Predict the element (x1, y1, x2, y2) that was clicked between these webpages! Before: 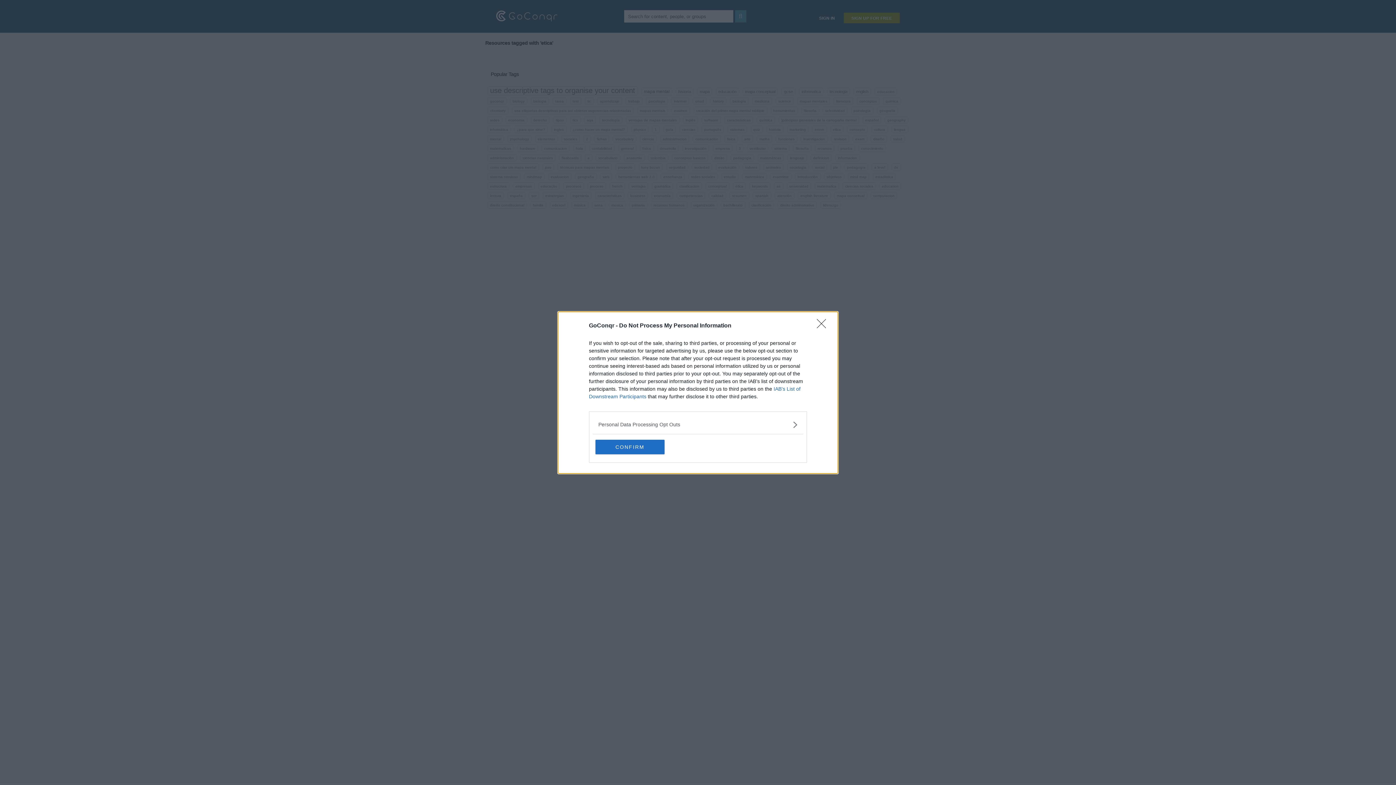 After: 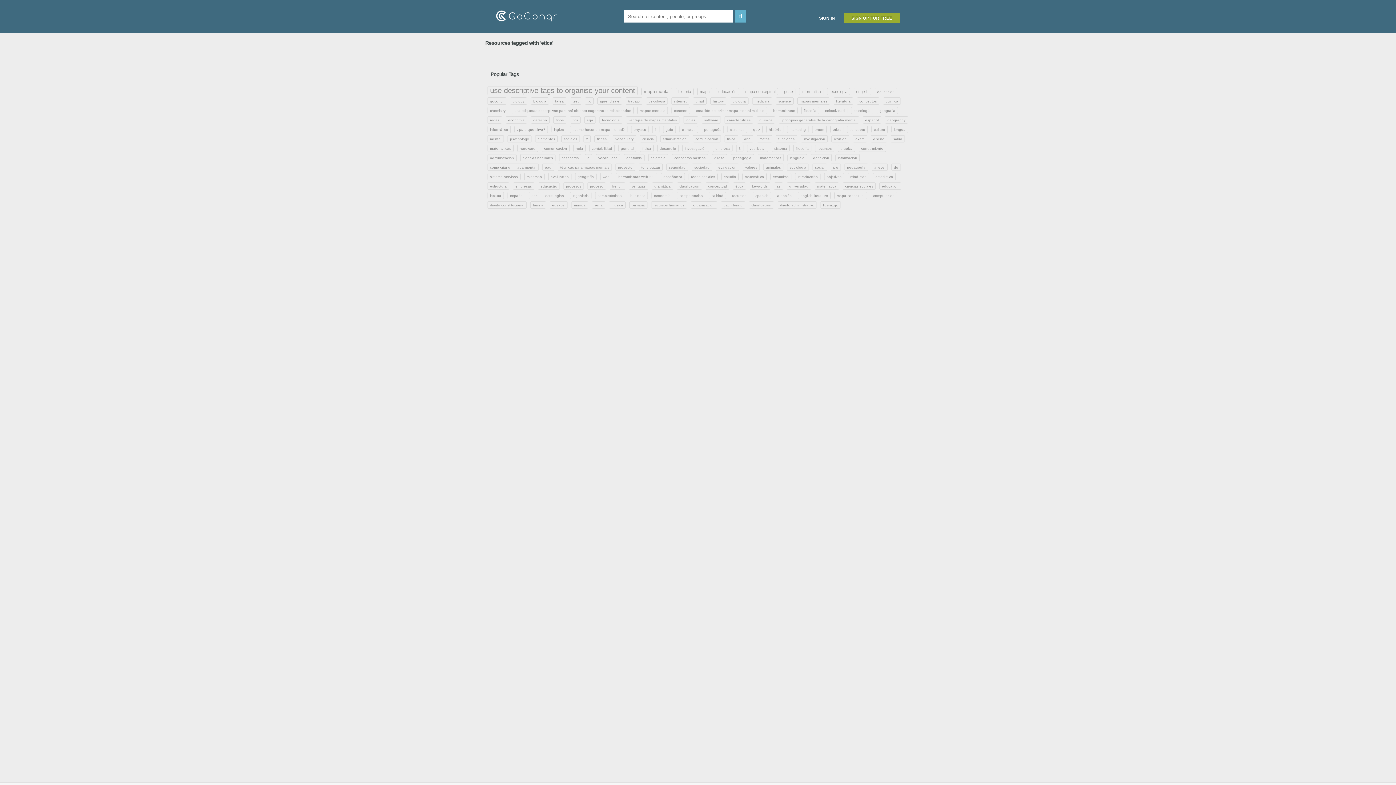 Action: bbox: (595, 439, 664, 454) label: CONFIRM